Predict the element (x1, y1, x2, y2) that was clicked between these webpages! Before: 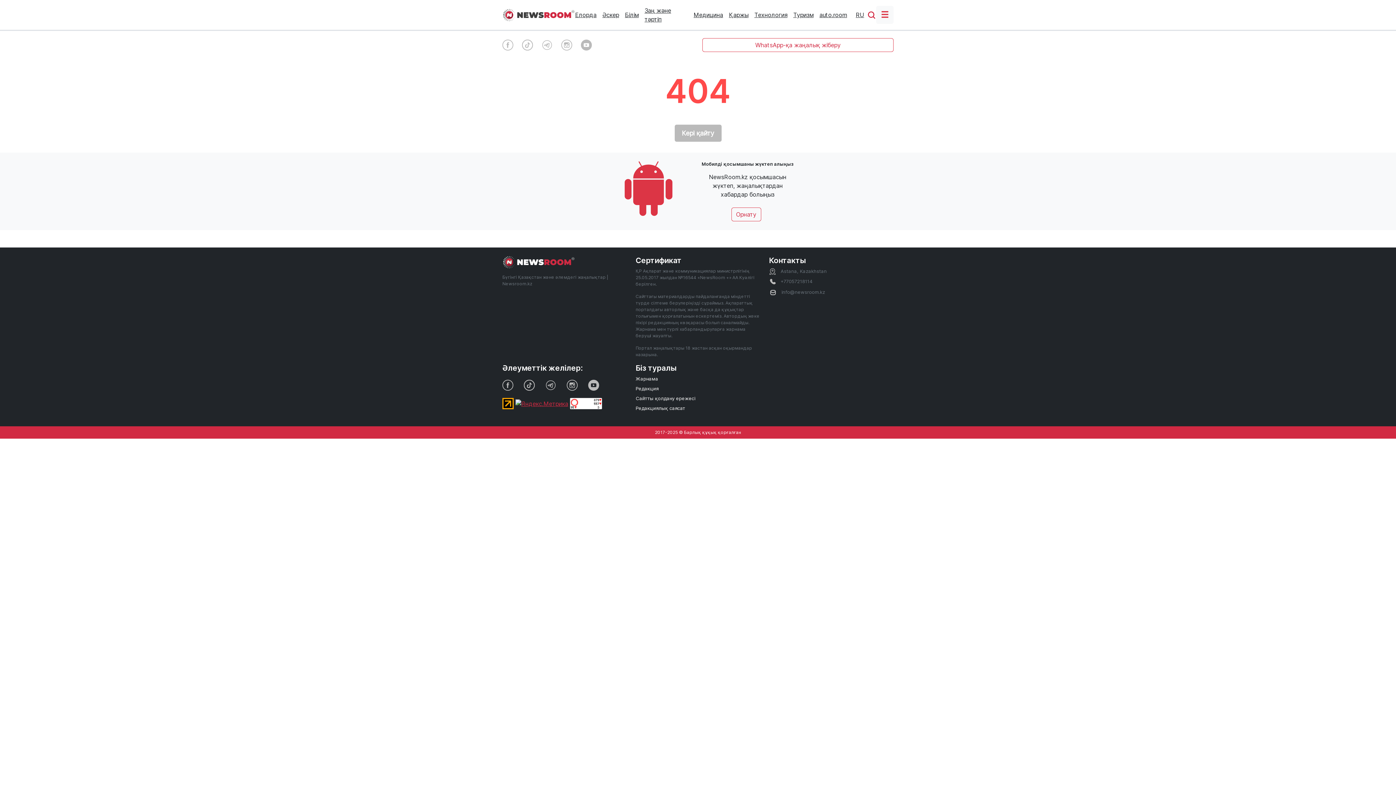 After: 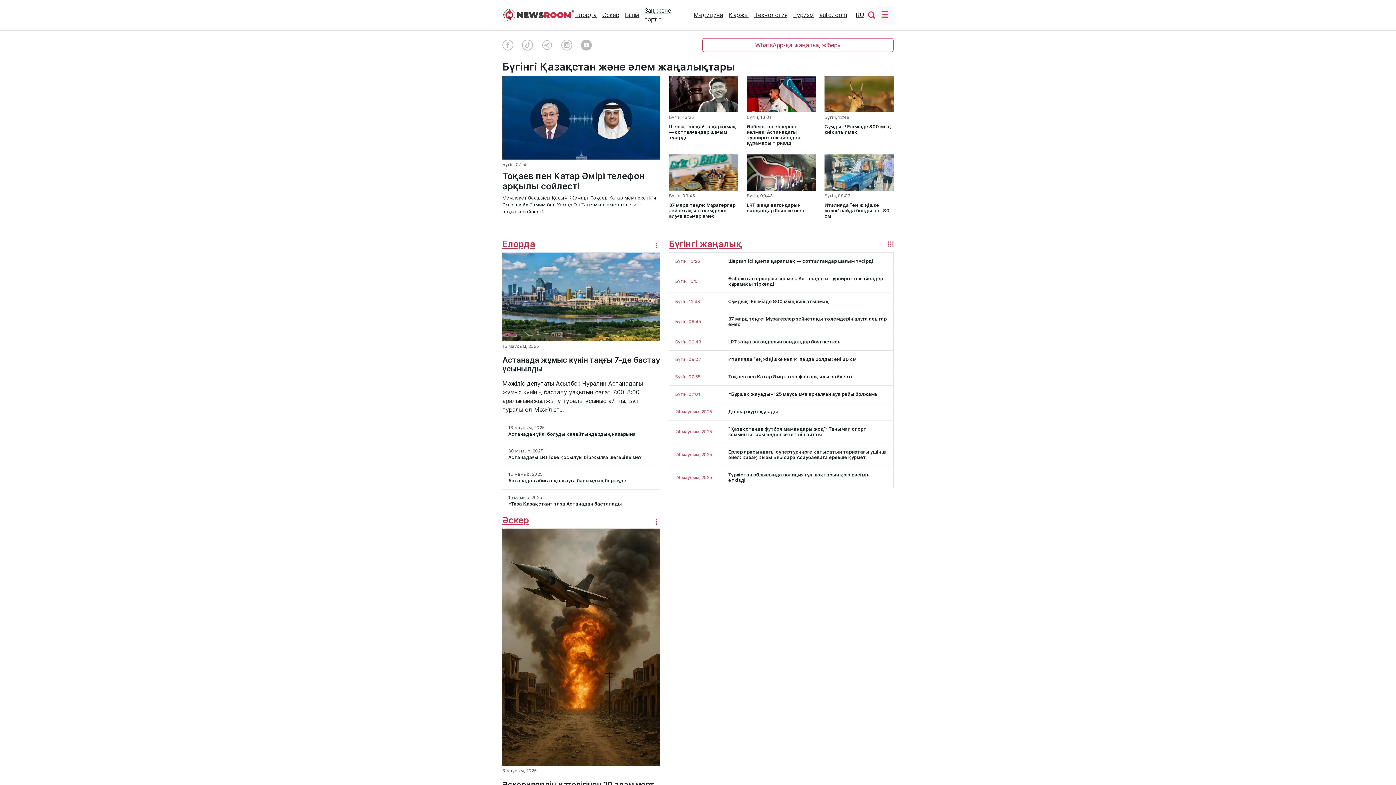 Action: label: Кері қайту bbox: (674, 124, 721, 141)